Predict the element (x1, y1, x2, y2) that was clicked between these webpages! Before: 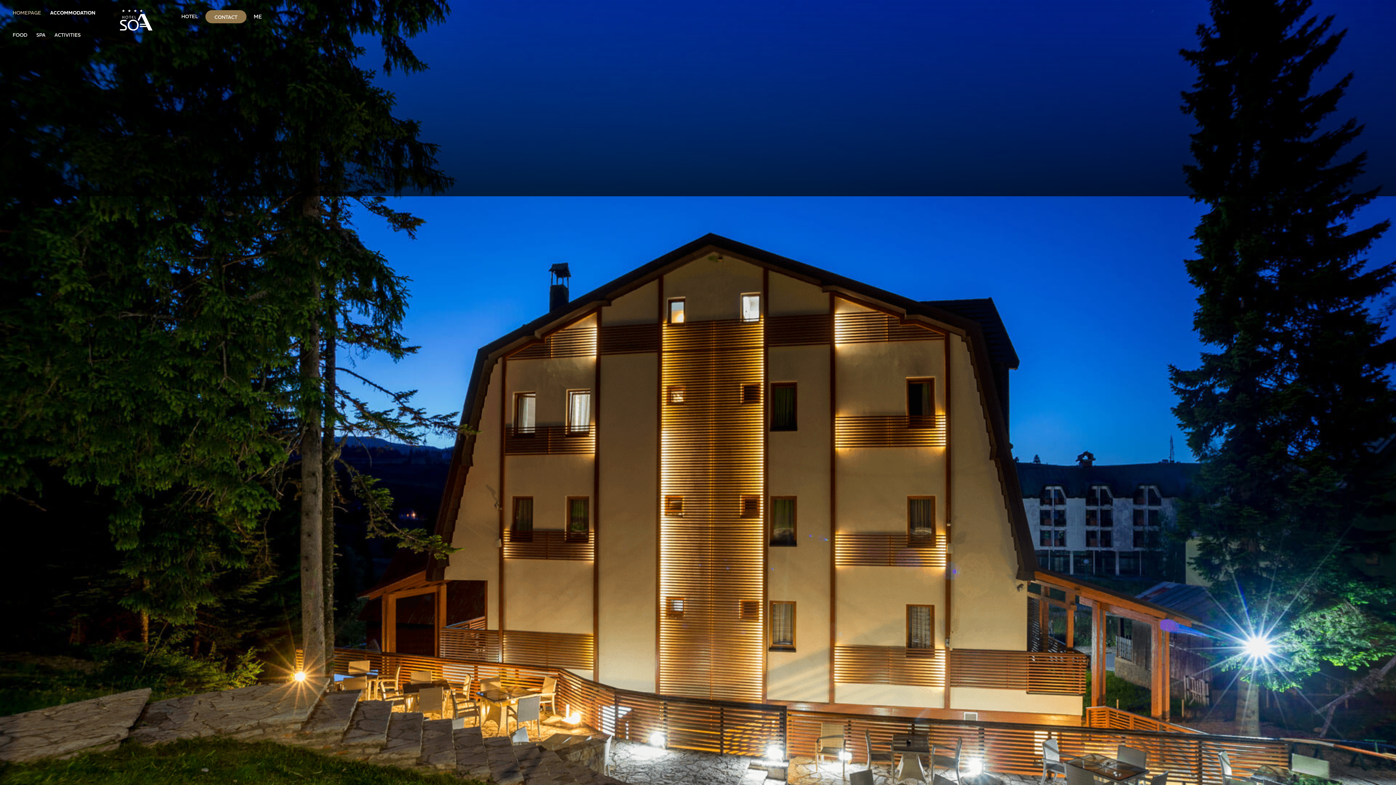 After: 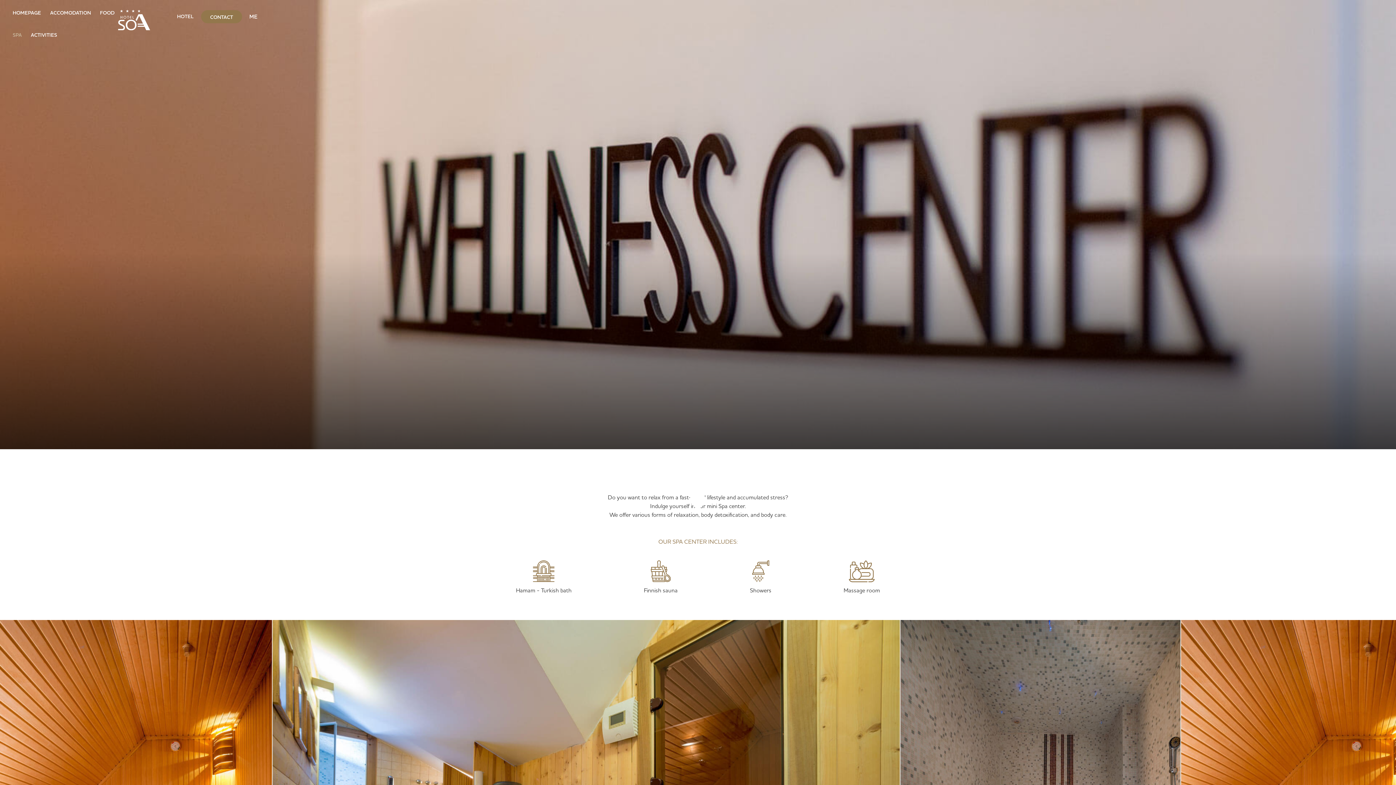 Action: bbox: (30, 24, 49, 46) label: SPA